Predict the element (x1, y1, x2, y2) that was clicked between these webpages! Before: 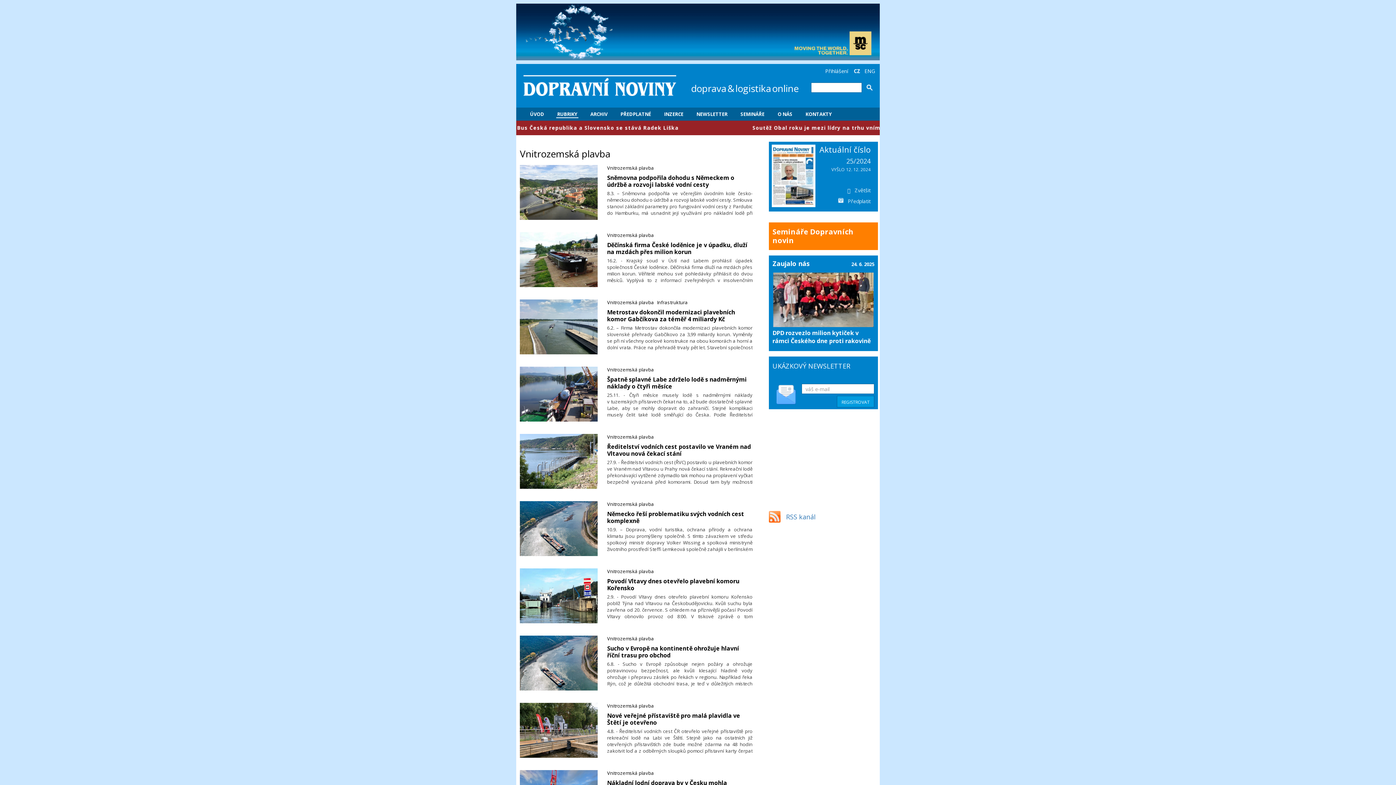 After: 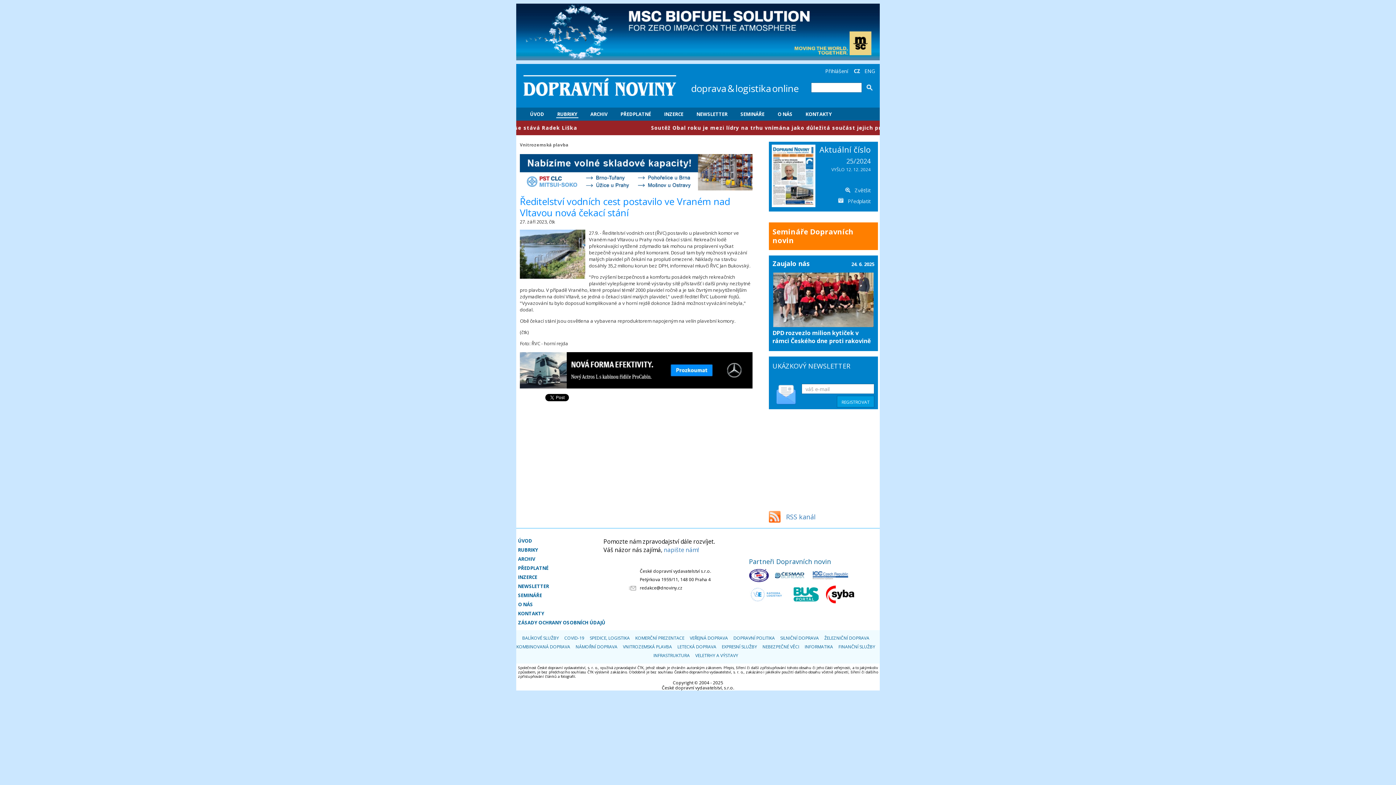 Action: label: Ředitelství vodních cest postavilo ve Vraném nad Vltavou nová čekací stání bbox: (607, 442, 751, 457)